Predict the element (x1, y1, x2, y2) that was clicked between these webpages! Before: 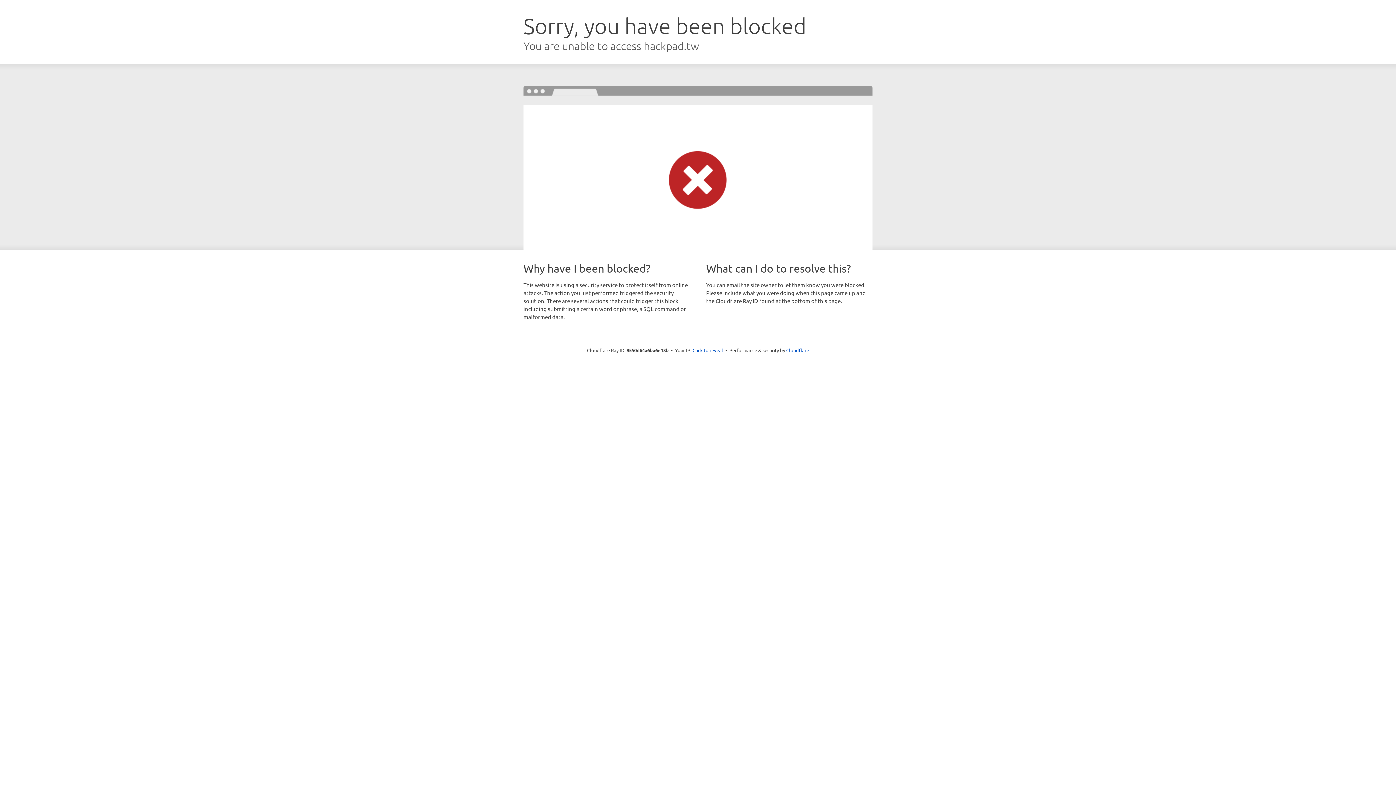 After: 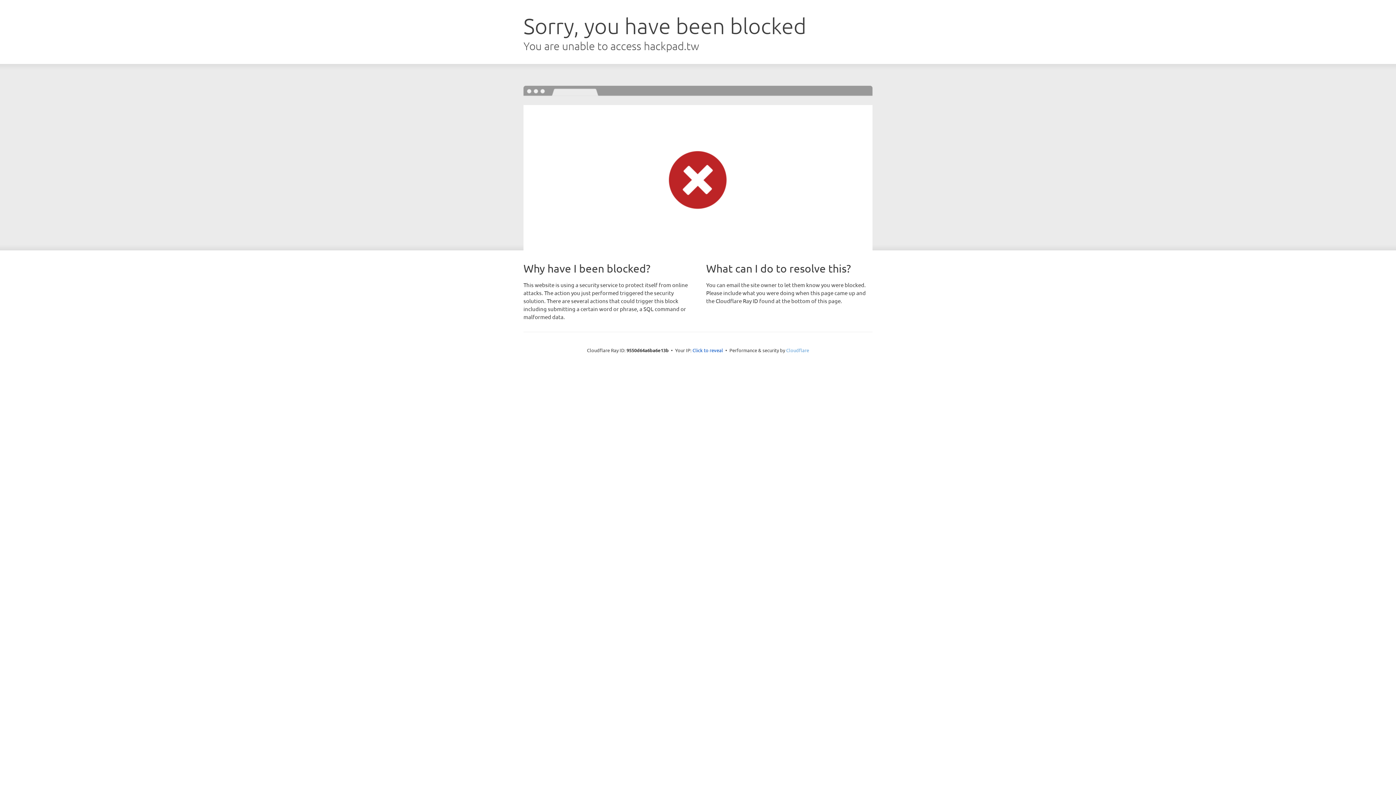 Action: label: Cloudflare bbox: (786, 347, 809, 353)